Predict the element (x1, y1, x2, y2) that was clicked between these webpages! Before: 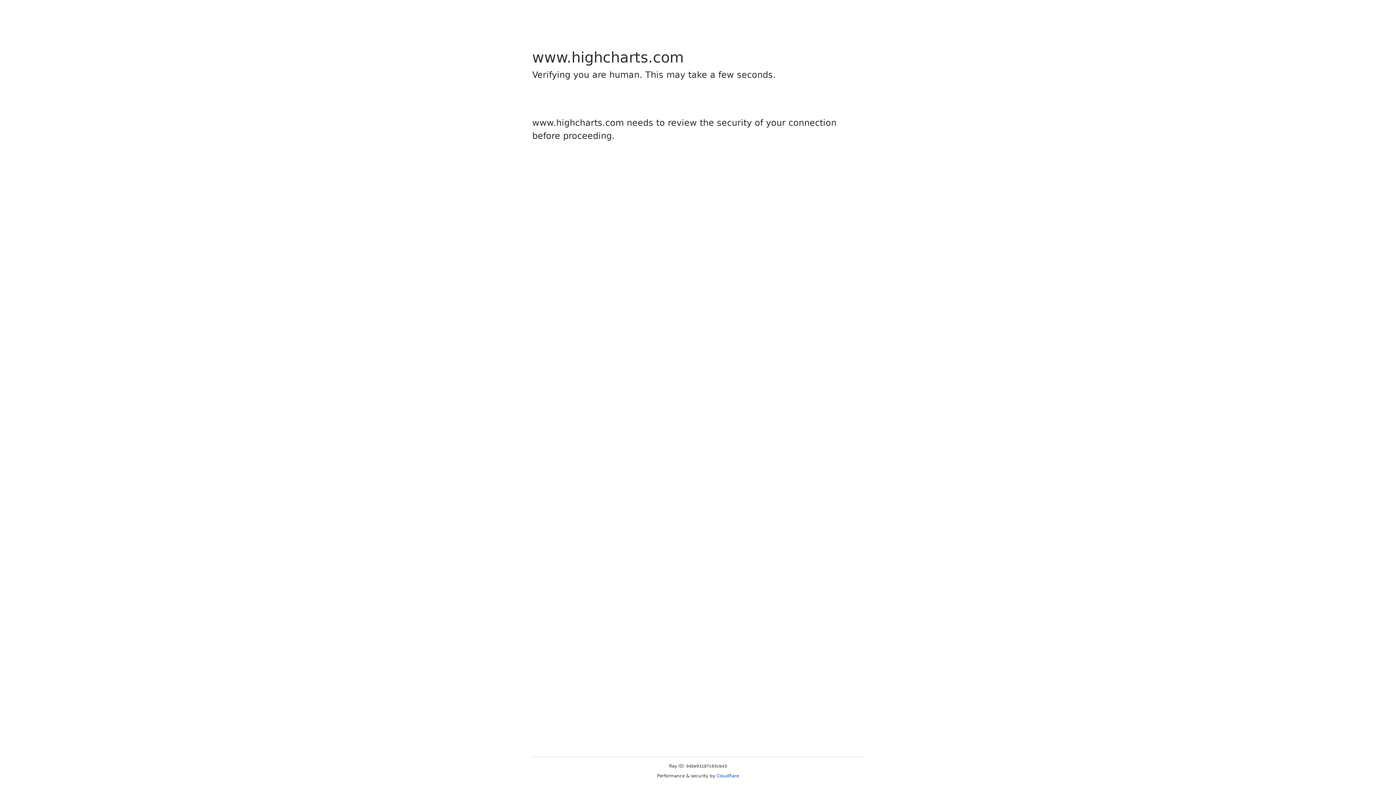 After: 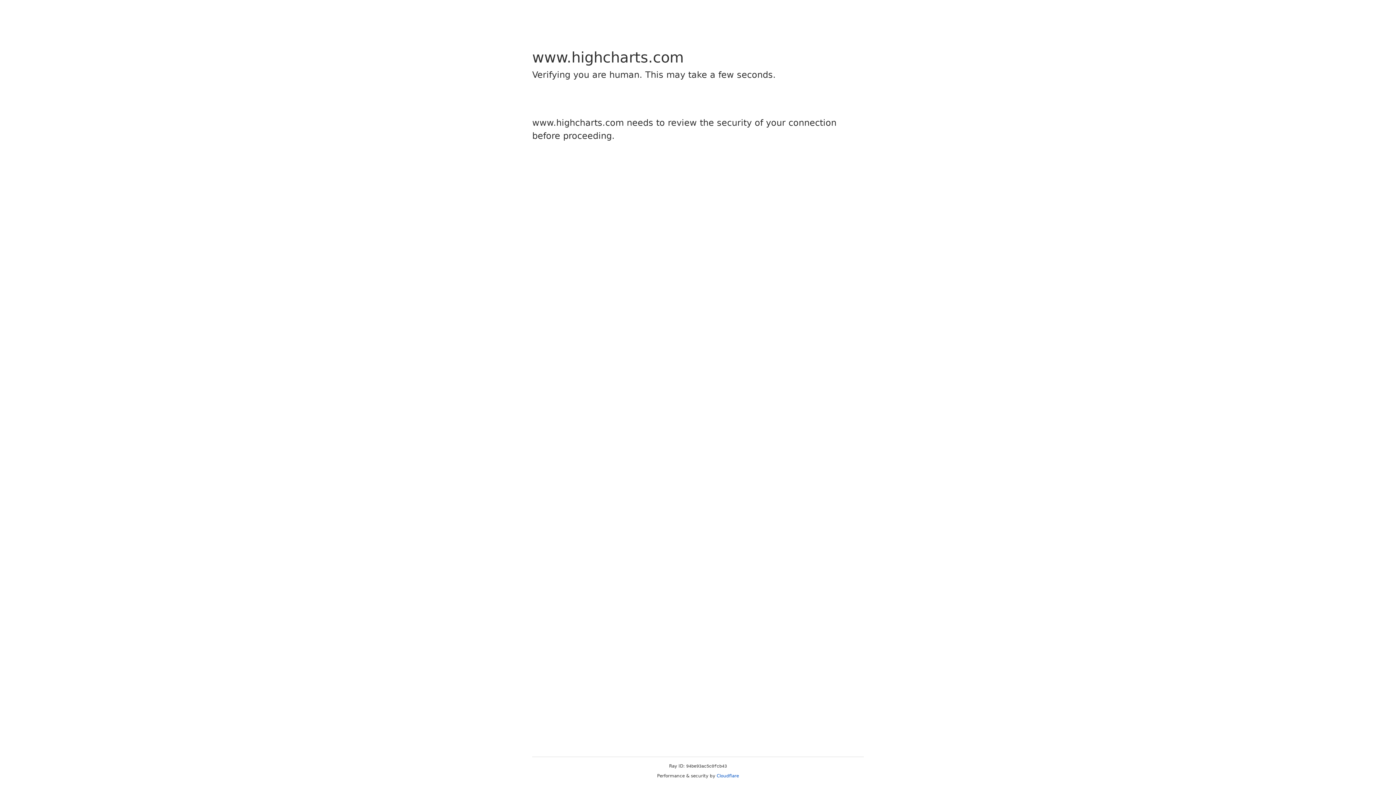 Action: label: Cloudflare bbox: (716, 773, 739, 778)